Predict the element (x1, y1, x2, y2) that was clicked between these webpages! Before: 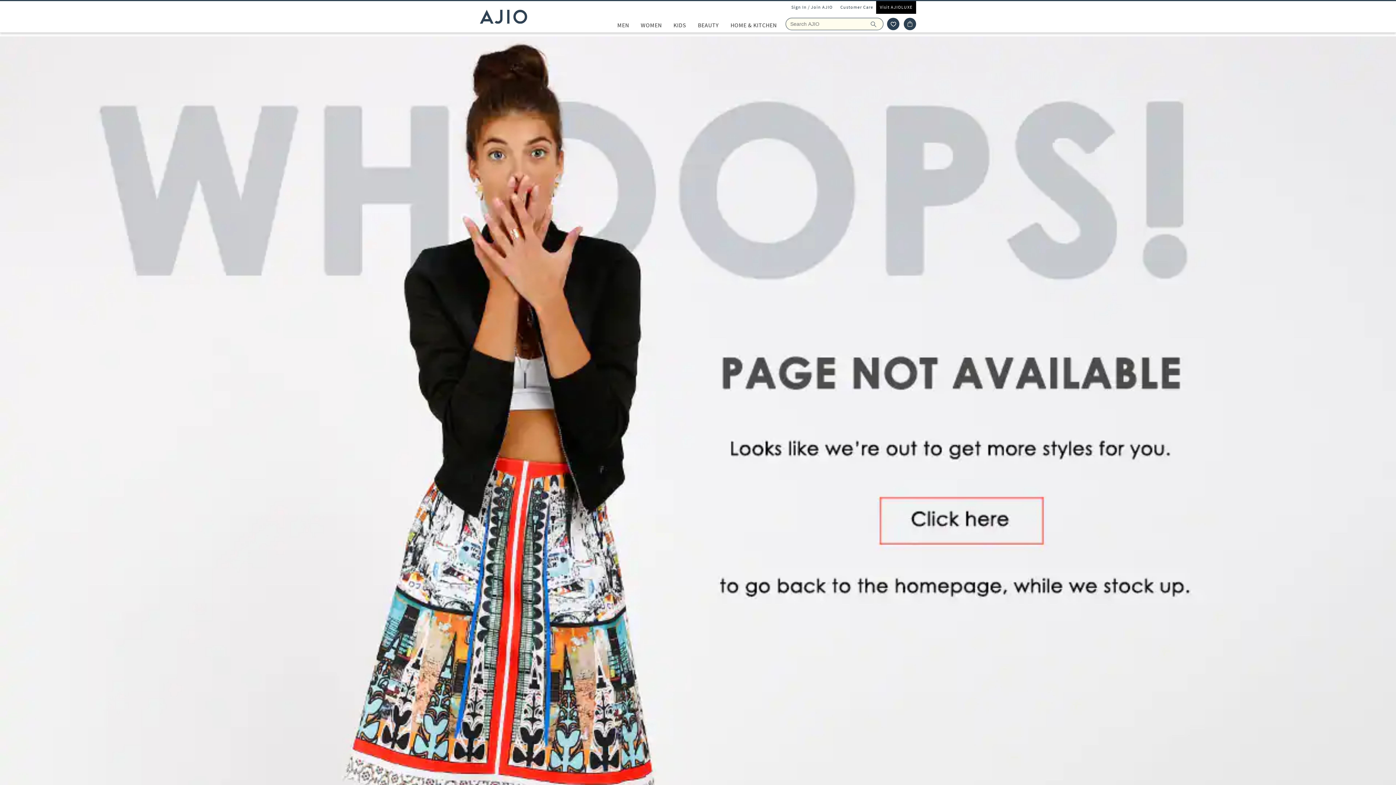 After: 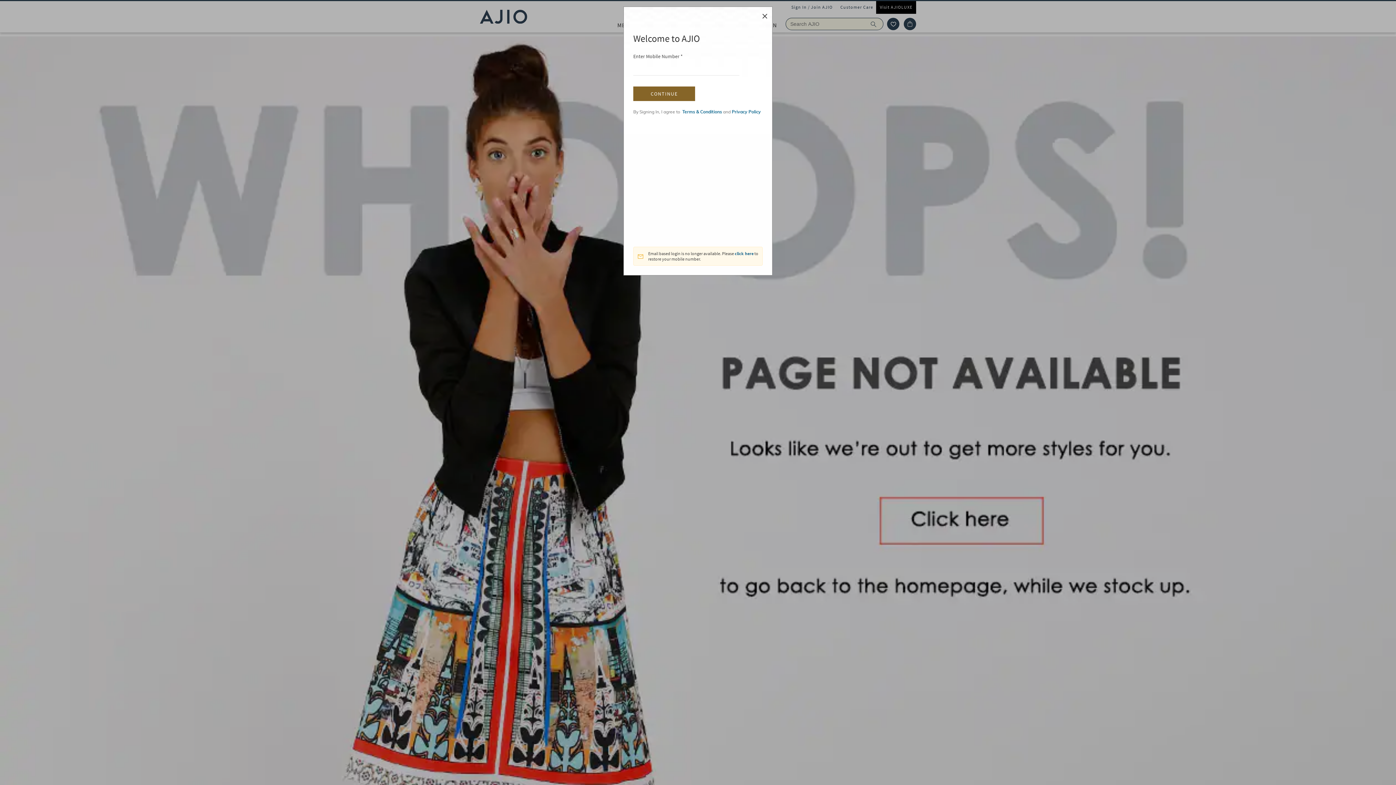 Action: bbox: (791, 4, 832, 9) label: Sign In / Join Ajio